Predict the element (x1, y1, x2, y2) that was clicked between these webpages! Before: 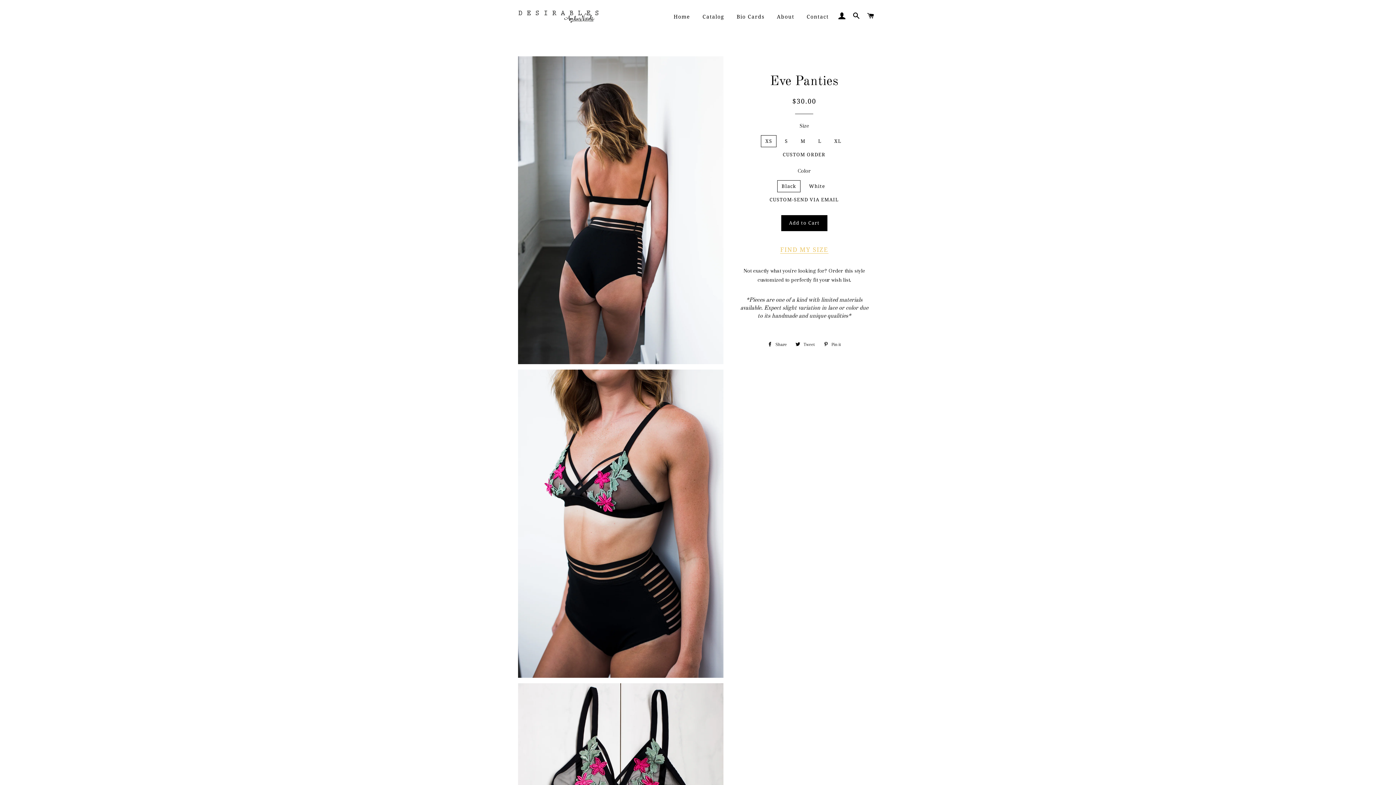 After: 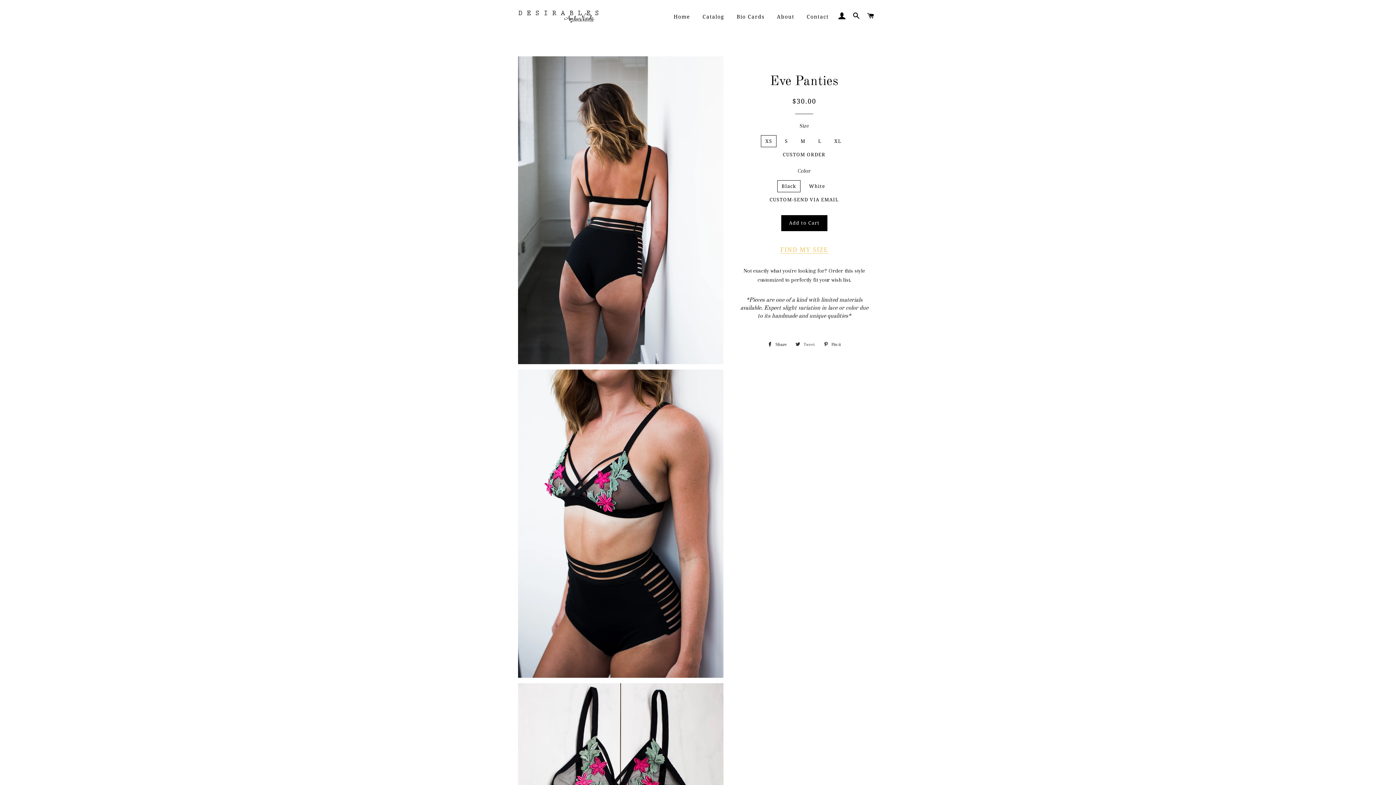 Action: label:  Tweet
Tweet on Twitter bbox: (792, 339, 818, 350)